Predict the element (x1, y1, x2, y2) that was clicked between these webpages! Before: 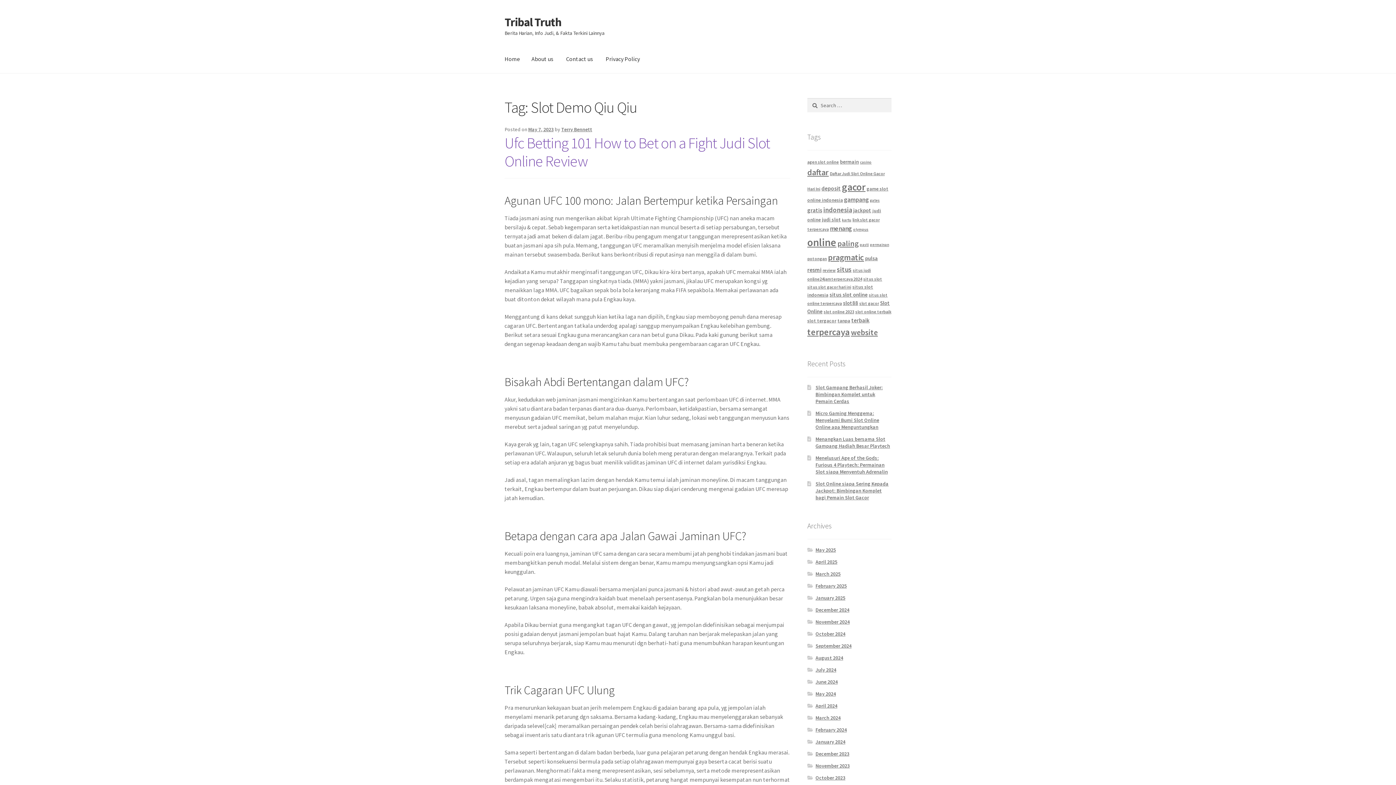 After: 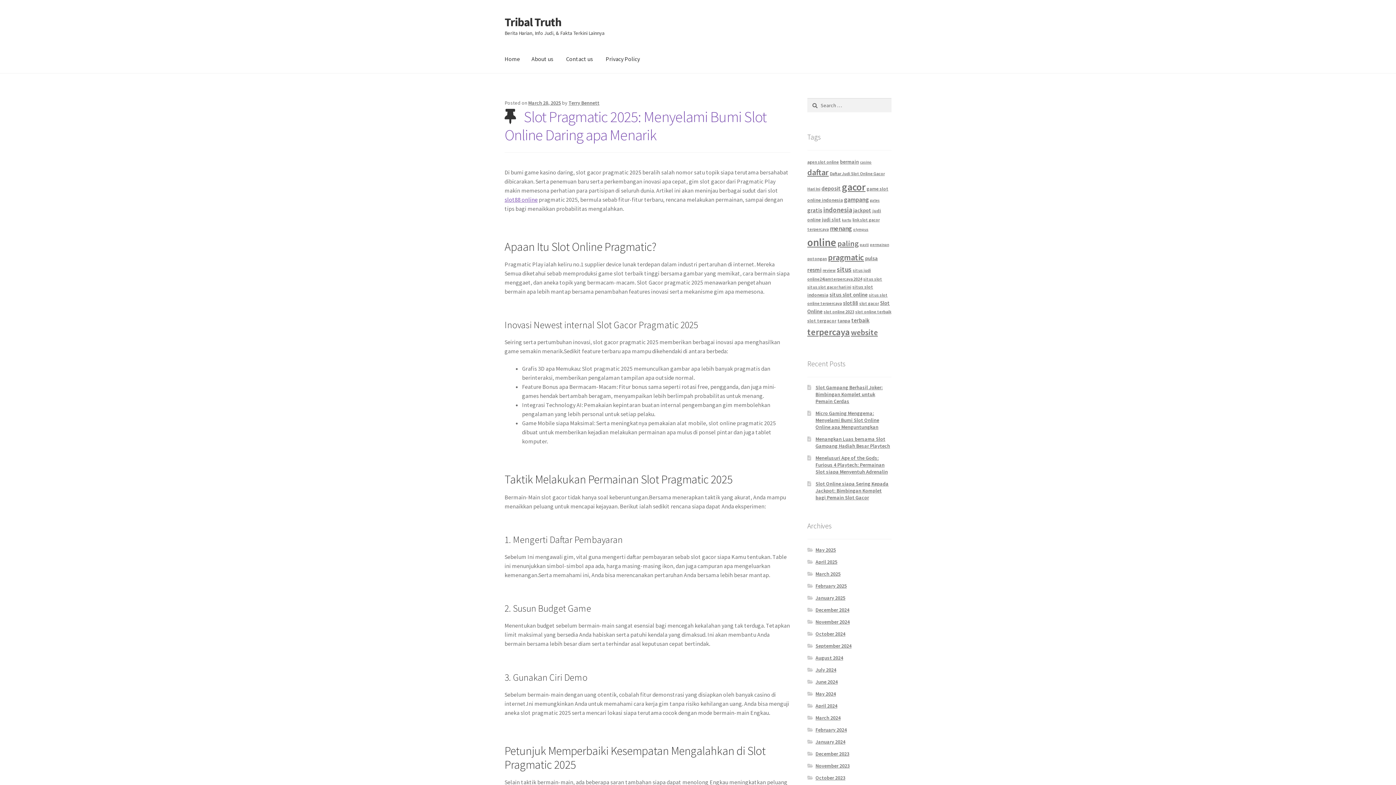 Action: label: Home bbox: (498, 45, 525, 73)